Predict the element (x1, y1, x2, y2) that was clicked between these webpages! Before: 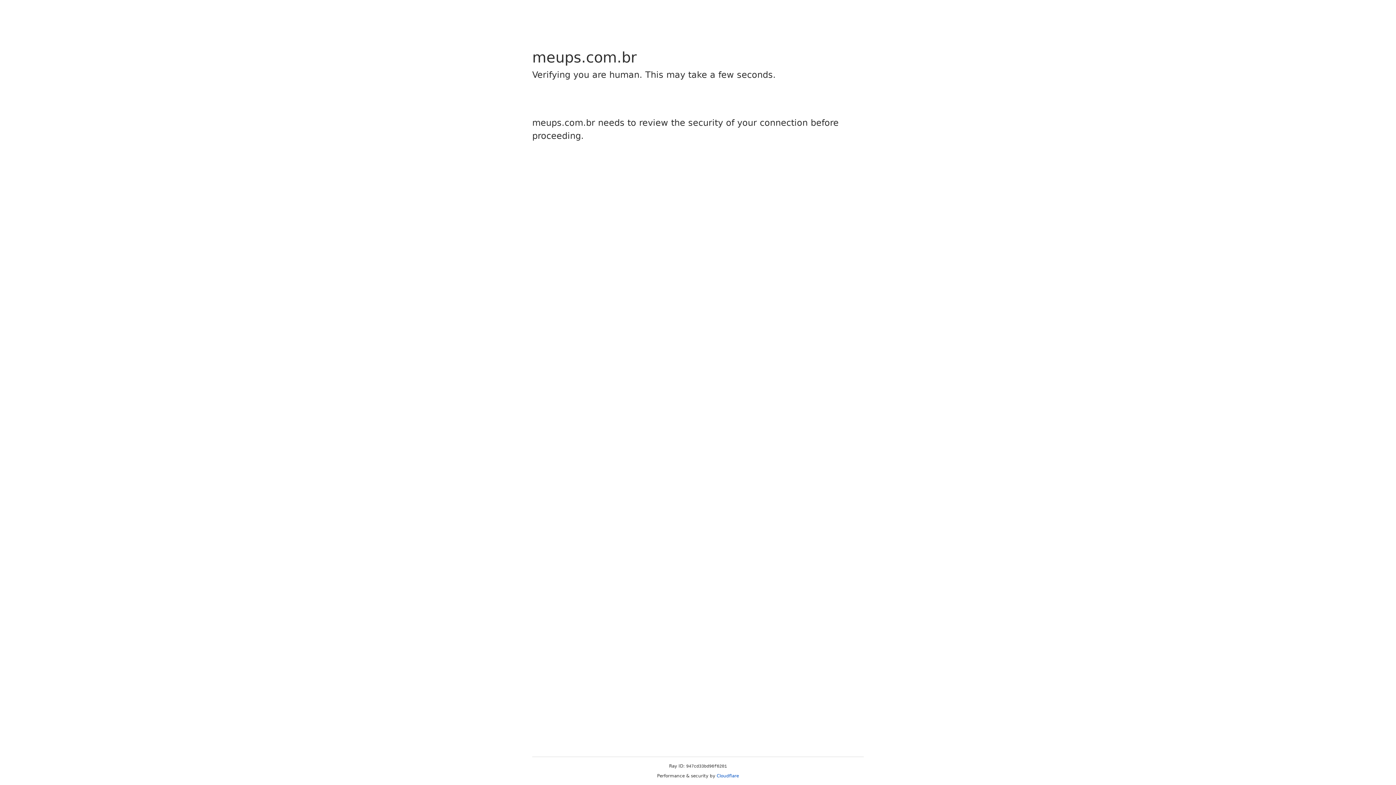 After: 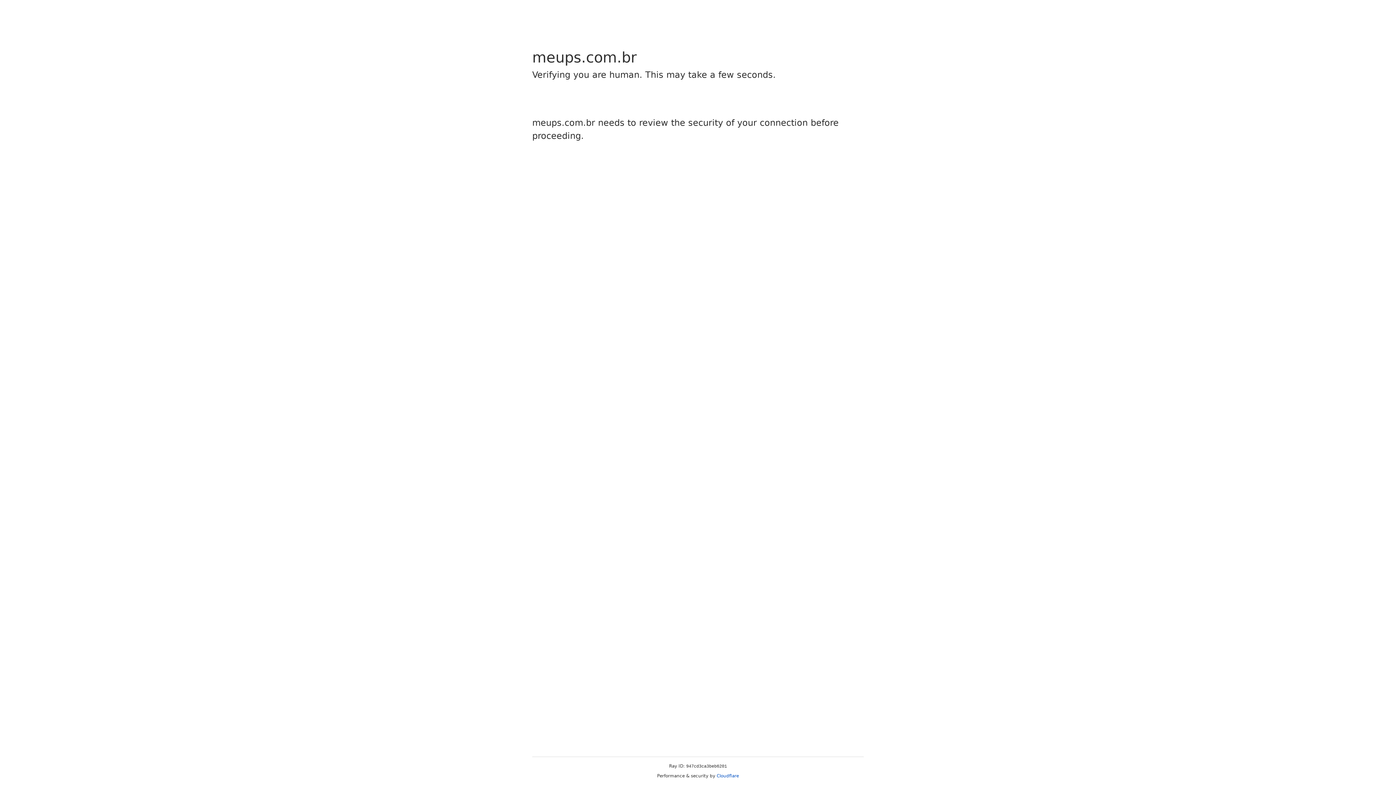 Action: bbox: (716, 773, 739, 778) label: Cloudflare